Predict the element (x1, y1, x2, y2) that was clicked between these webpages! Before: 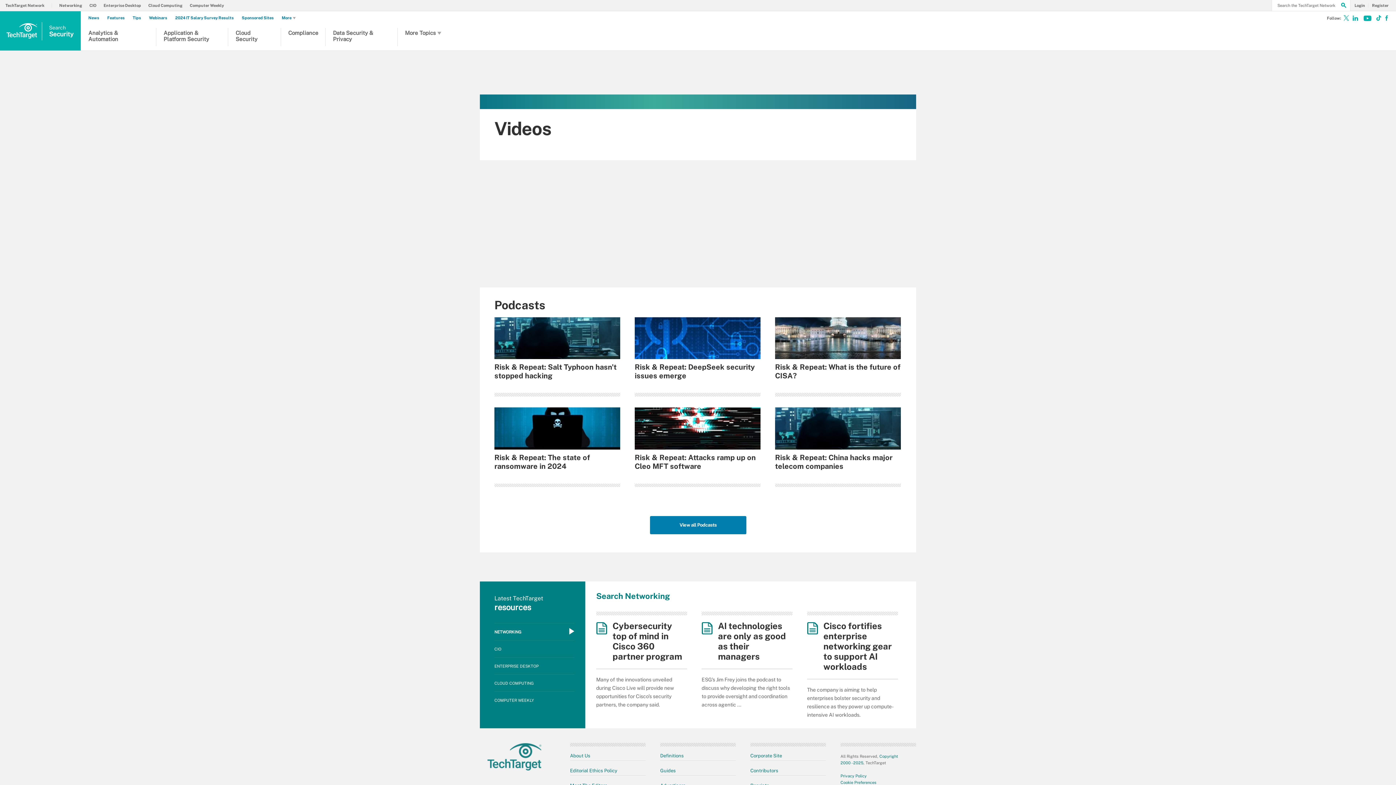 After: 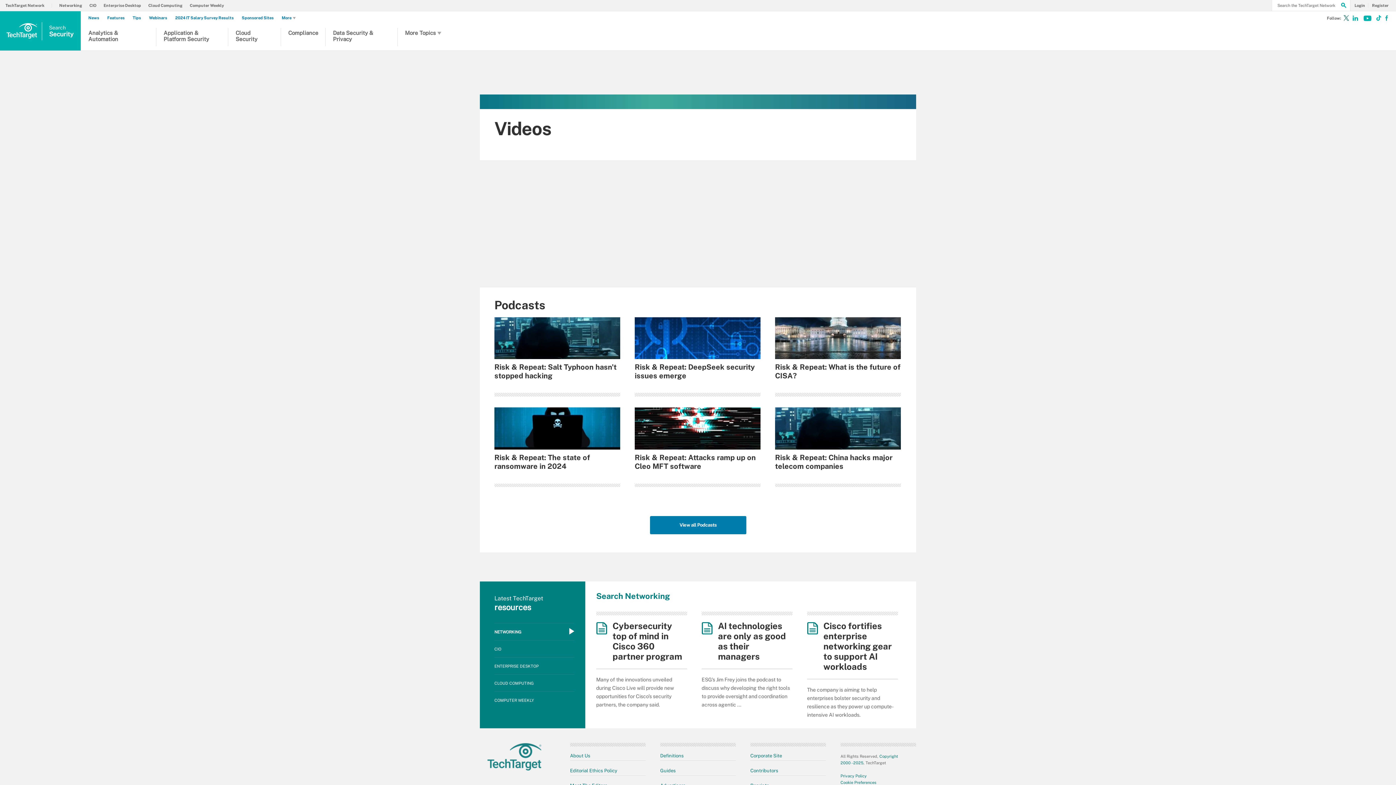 Action: bbox: (1344, 16, 1349, 22) label: Follow on X